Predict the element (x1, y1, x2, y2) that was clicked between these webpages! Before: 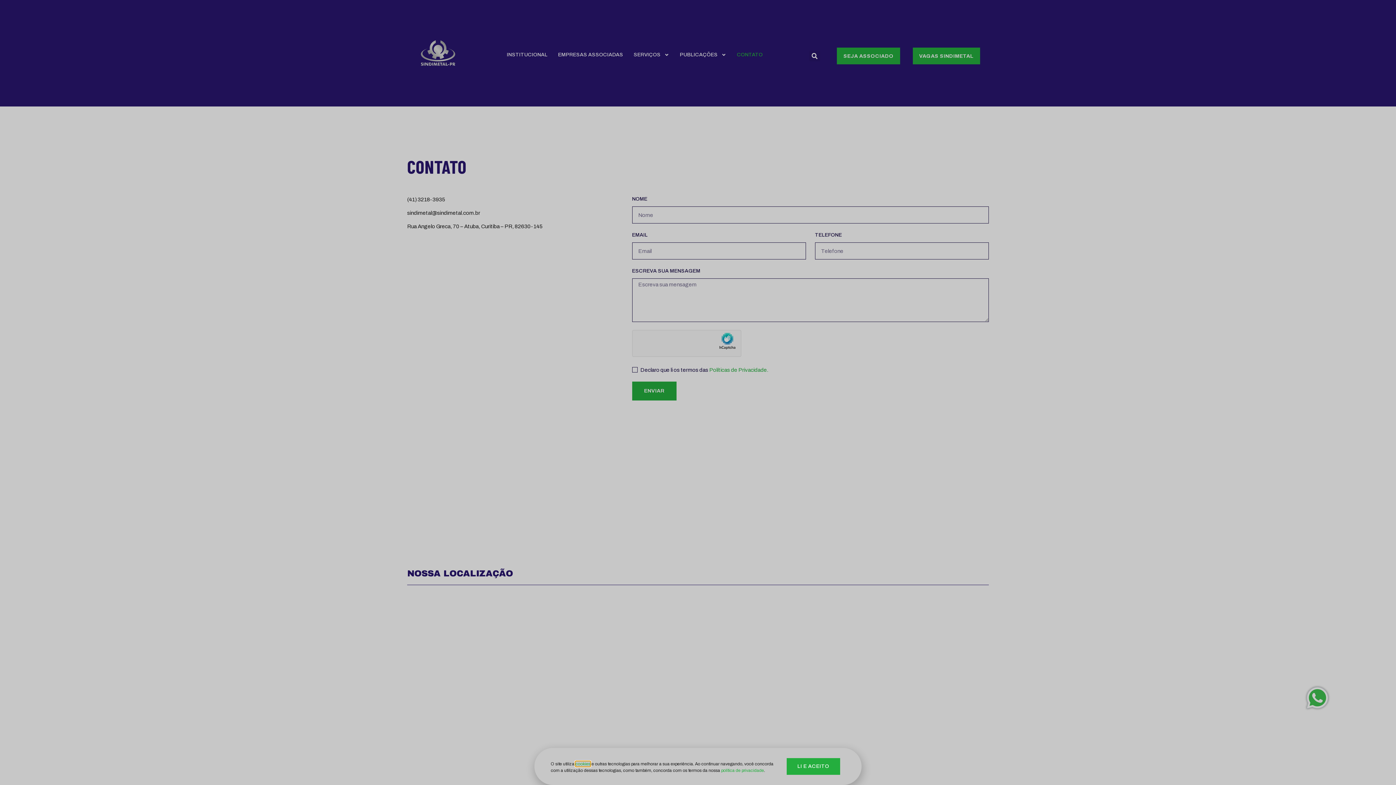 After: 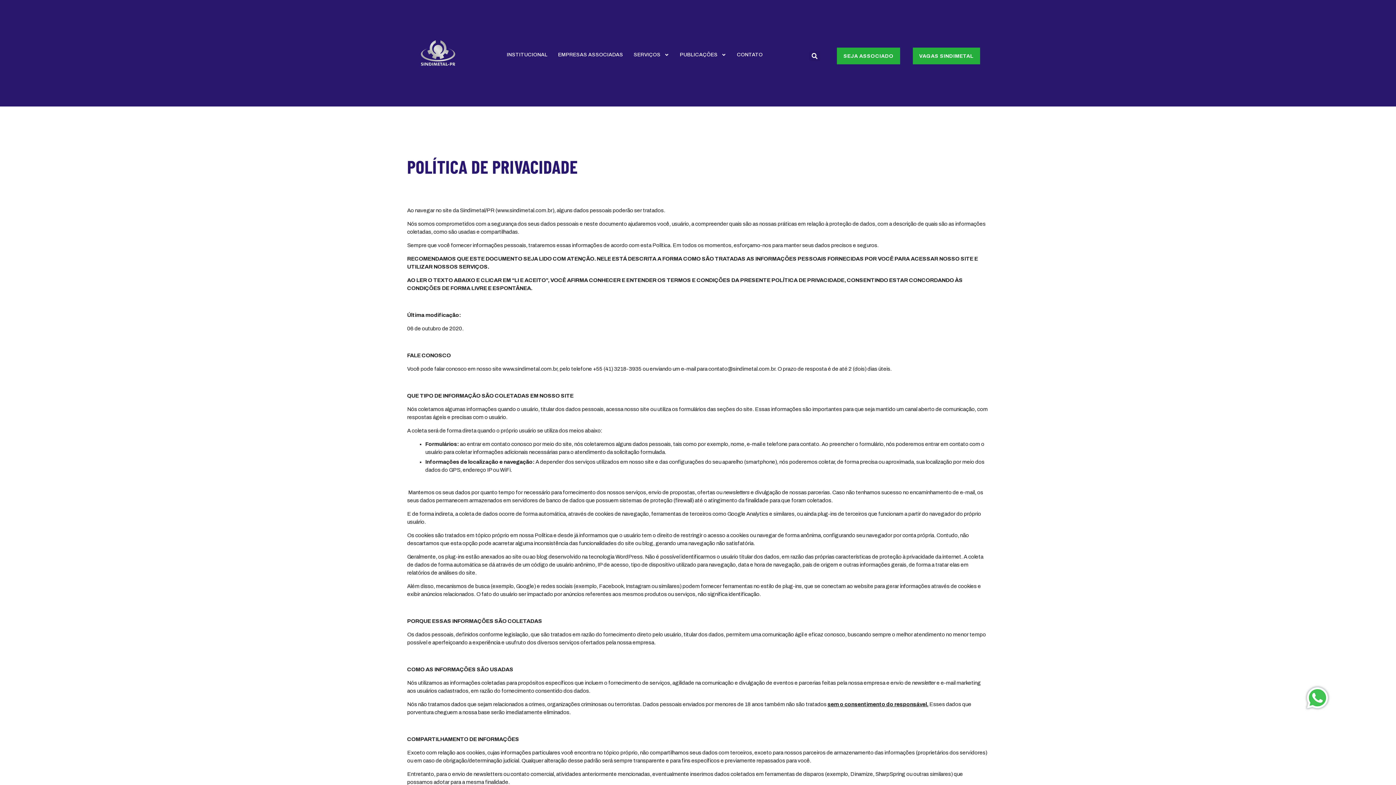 Action: bbox: (721, 768, 764, 773) label: política de privacidade